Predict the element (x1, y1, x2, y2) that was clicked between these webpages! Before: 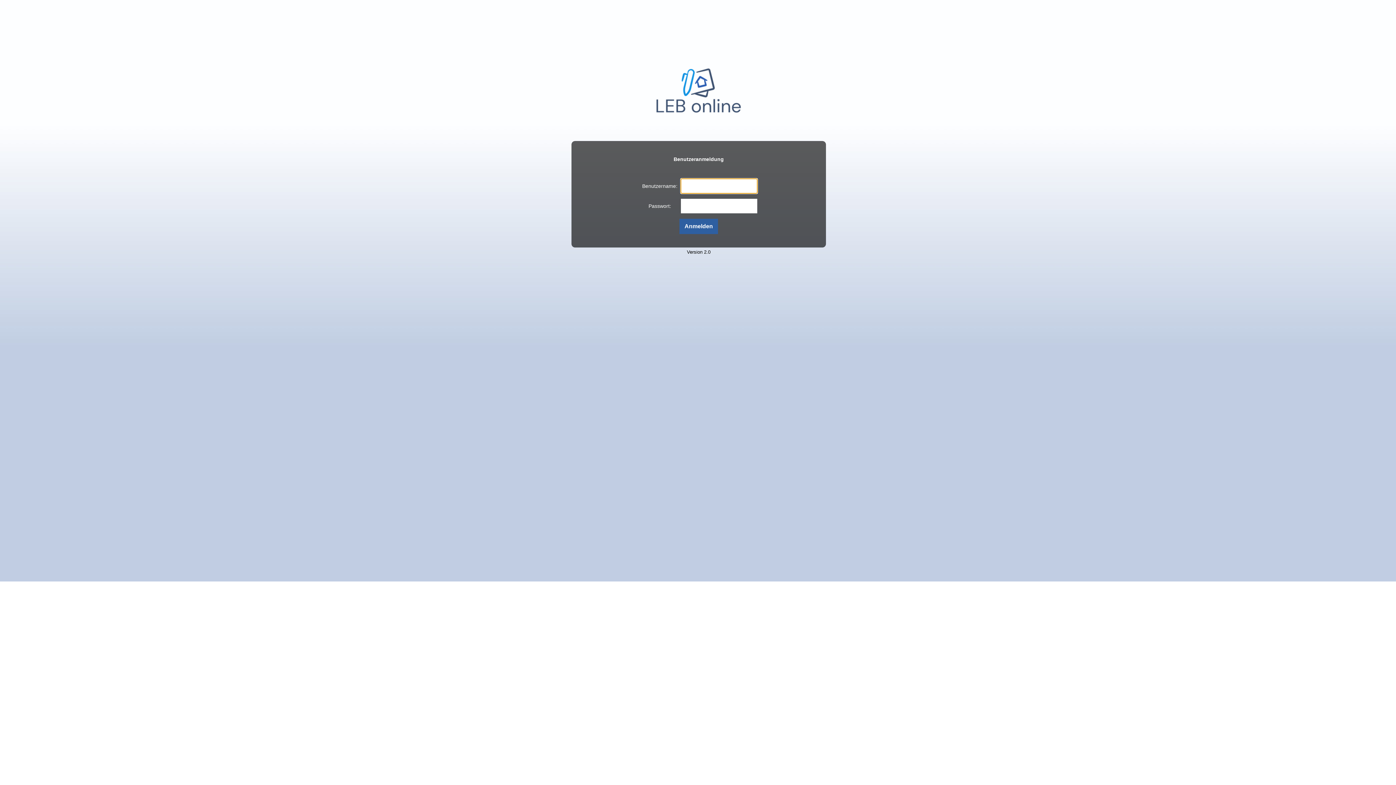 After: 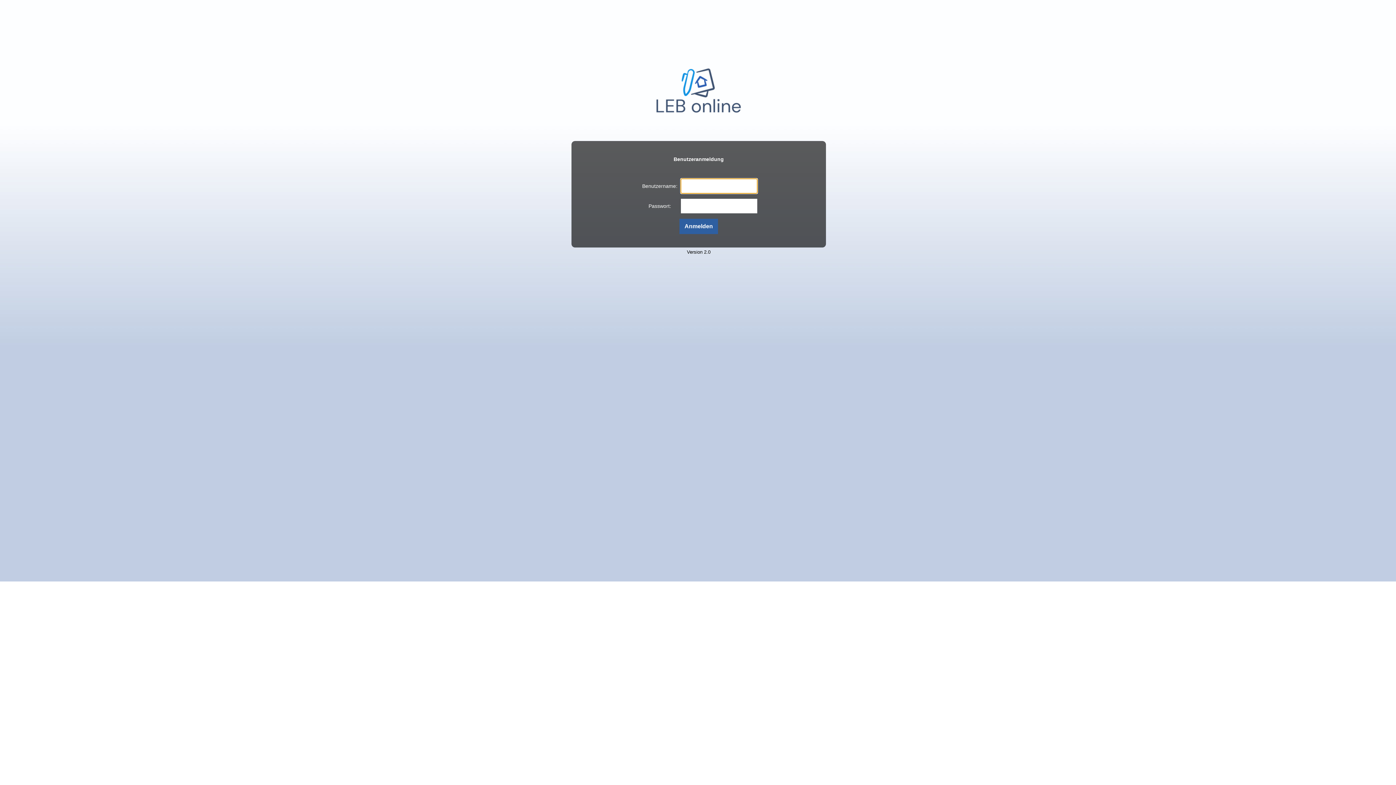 Action: bbox: (679, 218, 718, 234) label: Anmelden